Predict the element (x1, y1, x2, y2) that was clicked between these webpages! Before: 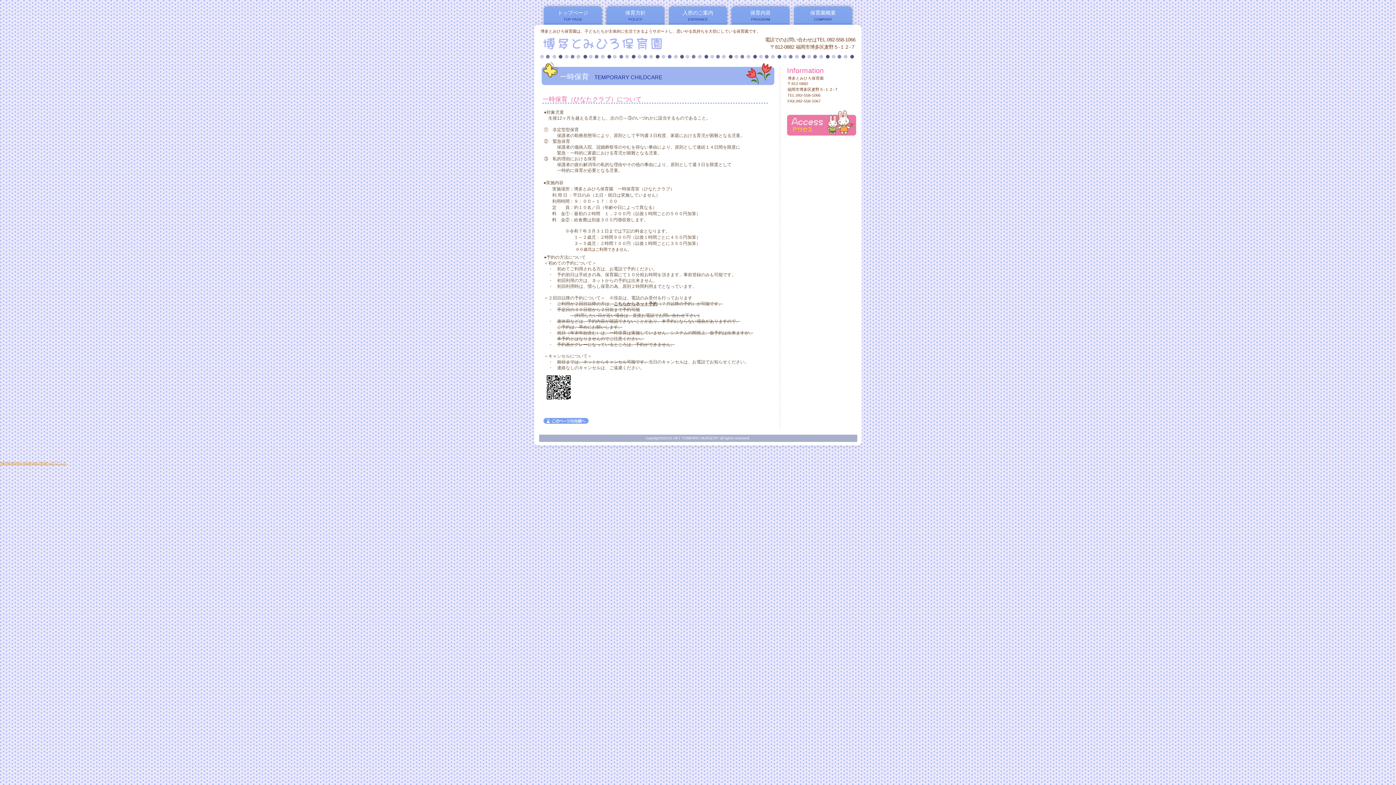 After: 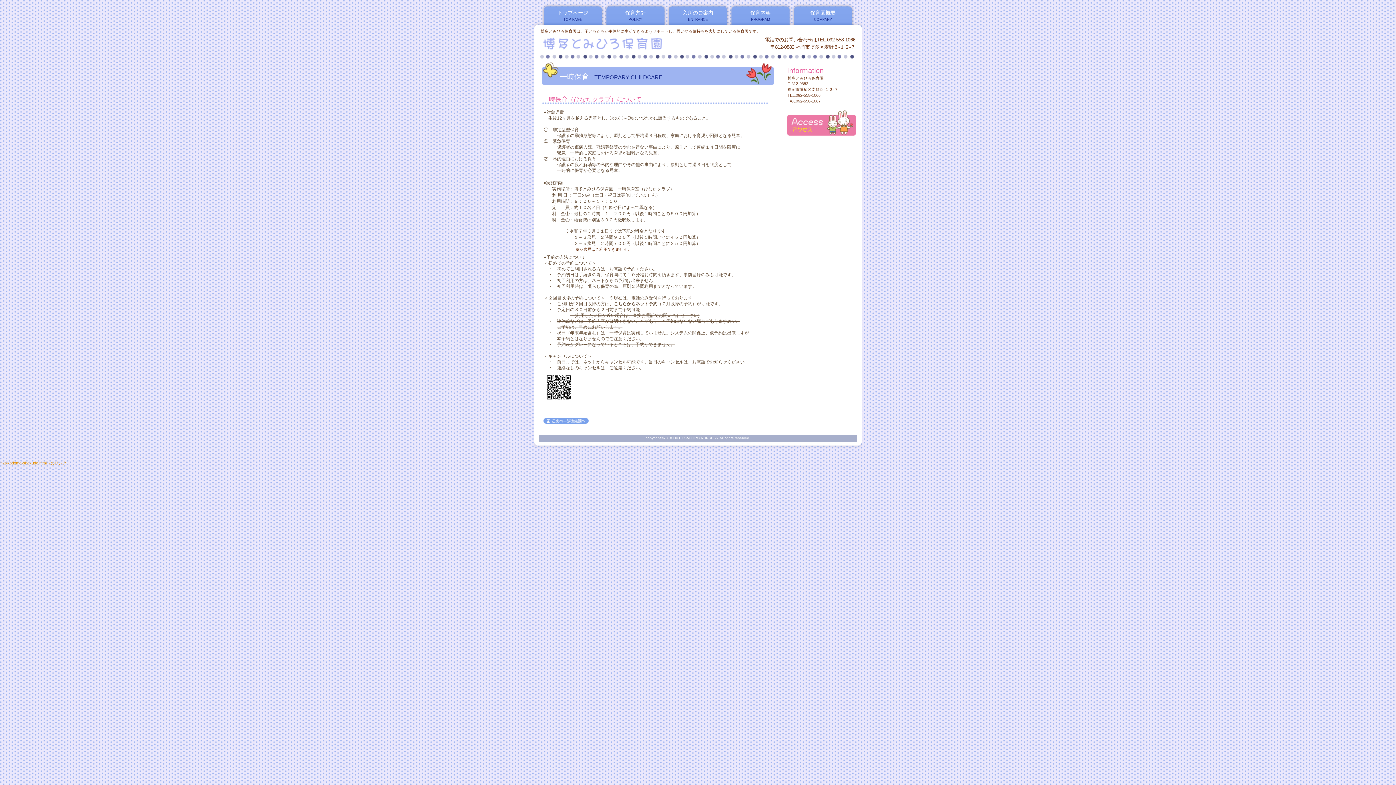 Action: bbox: (540, 33, 716, 53) label: 博多とみひろ保育園